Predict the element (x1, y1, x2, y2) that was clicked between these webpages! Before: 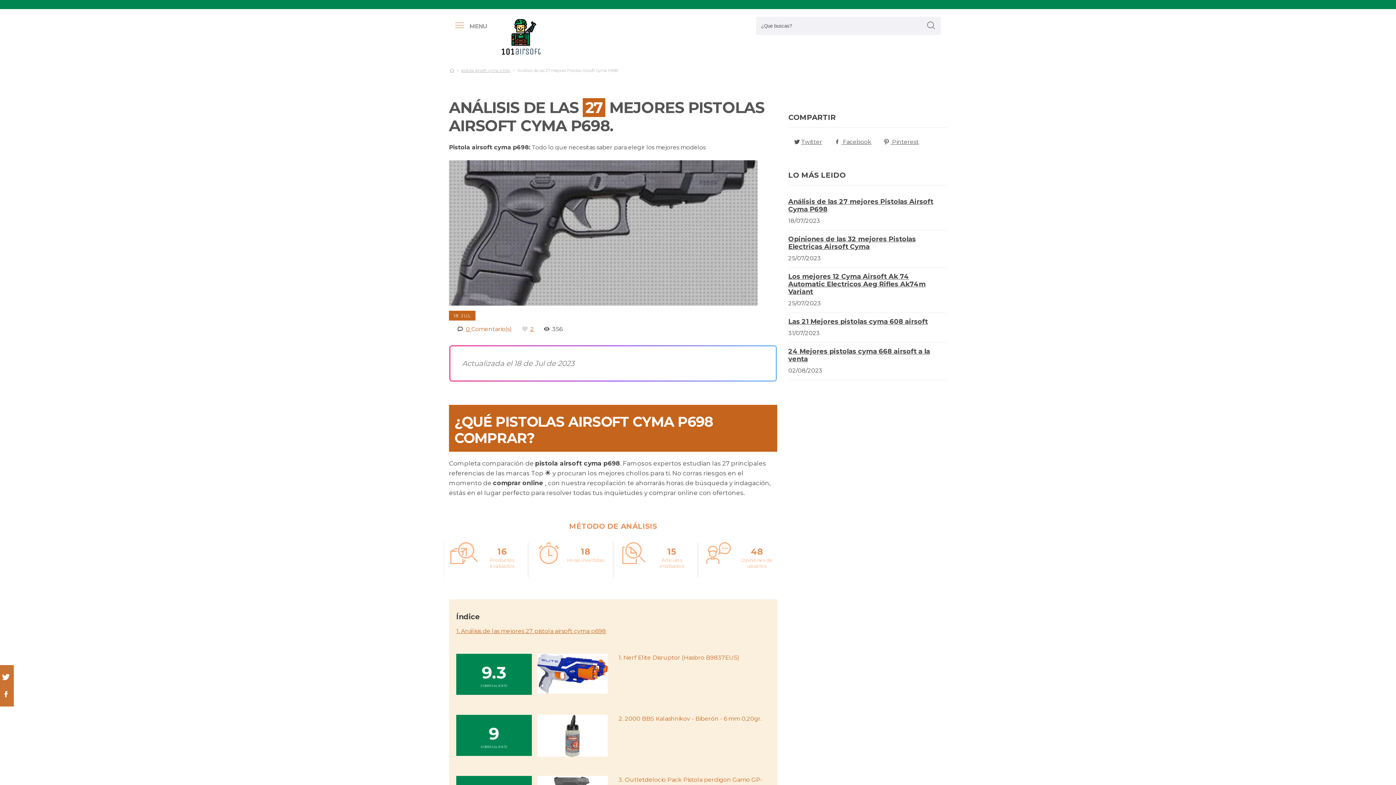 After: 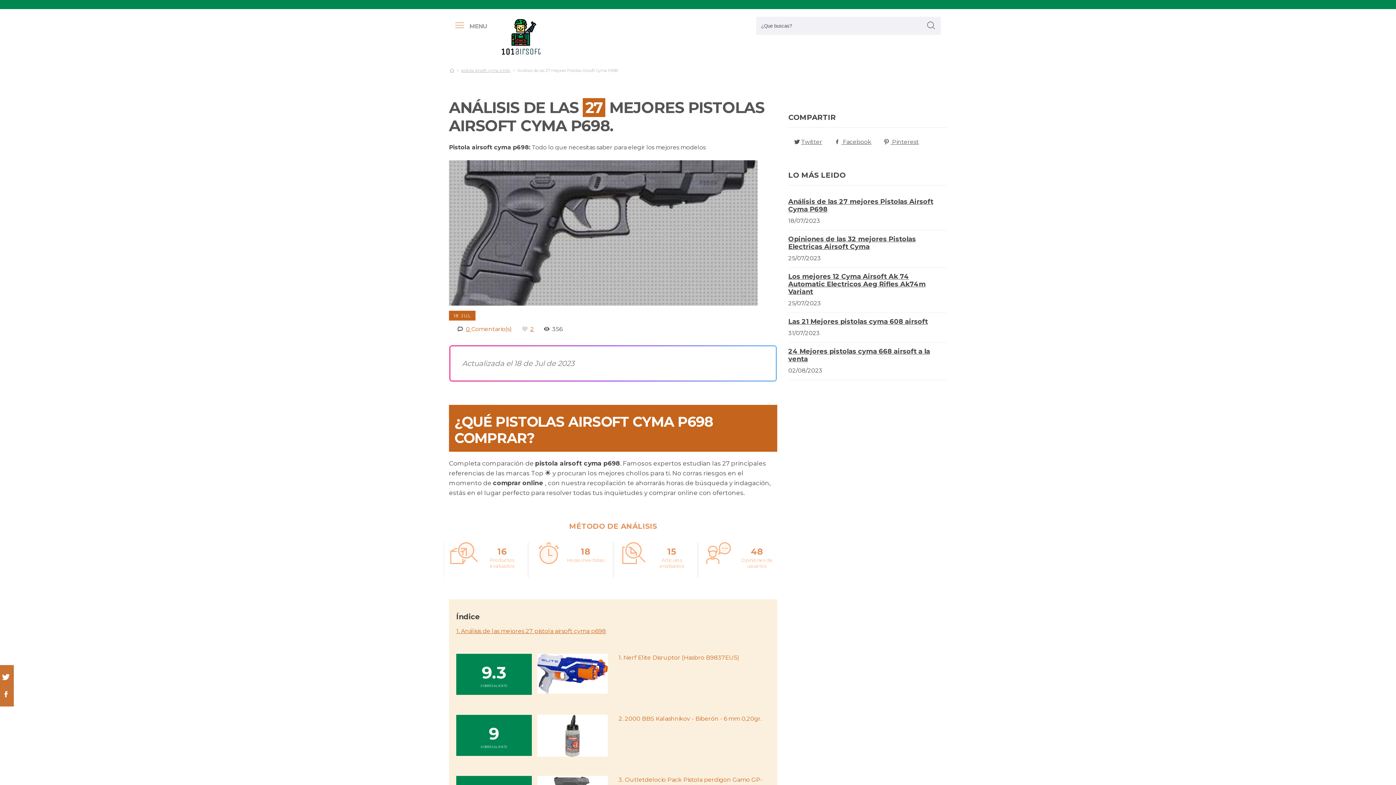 Action: label: boton-buscar bbox: (924, 18, 939, 33)